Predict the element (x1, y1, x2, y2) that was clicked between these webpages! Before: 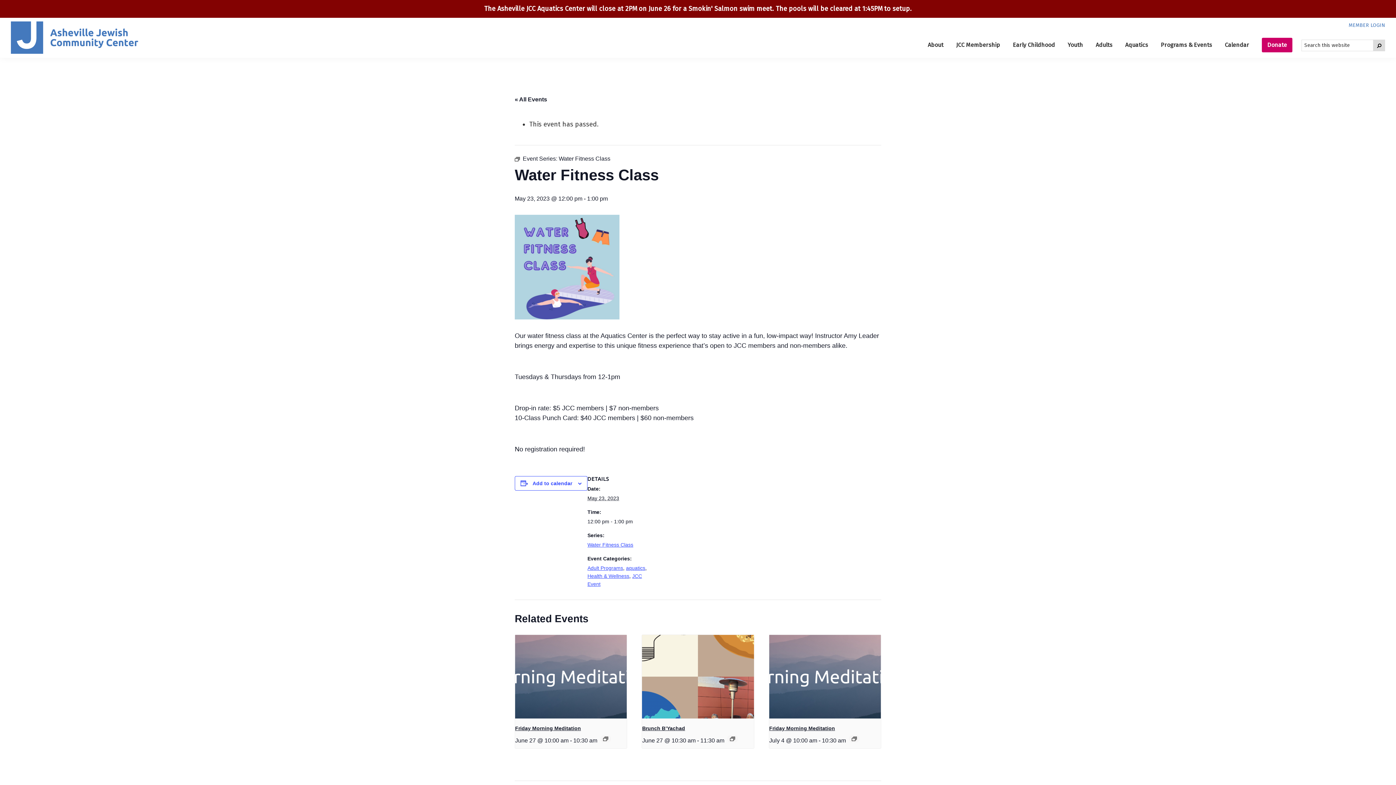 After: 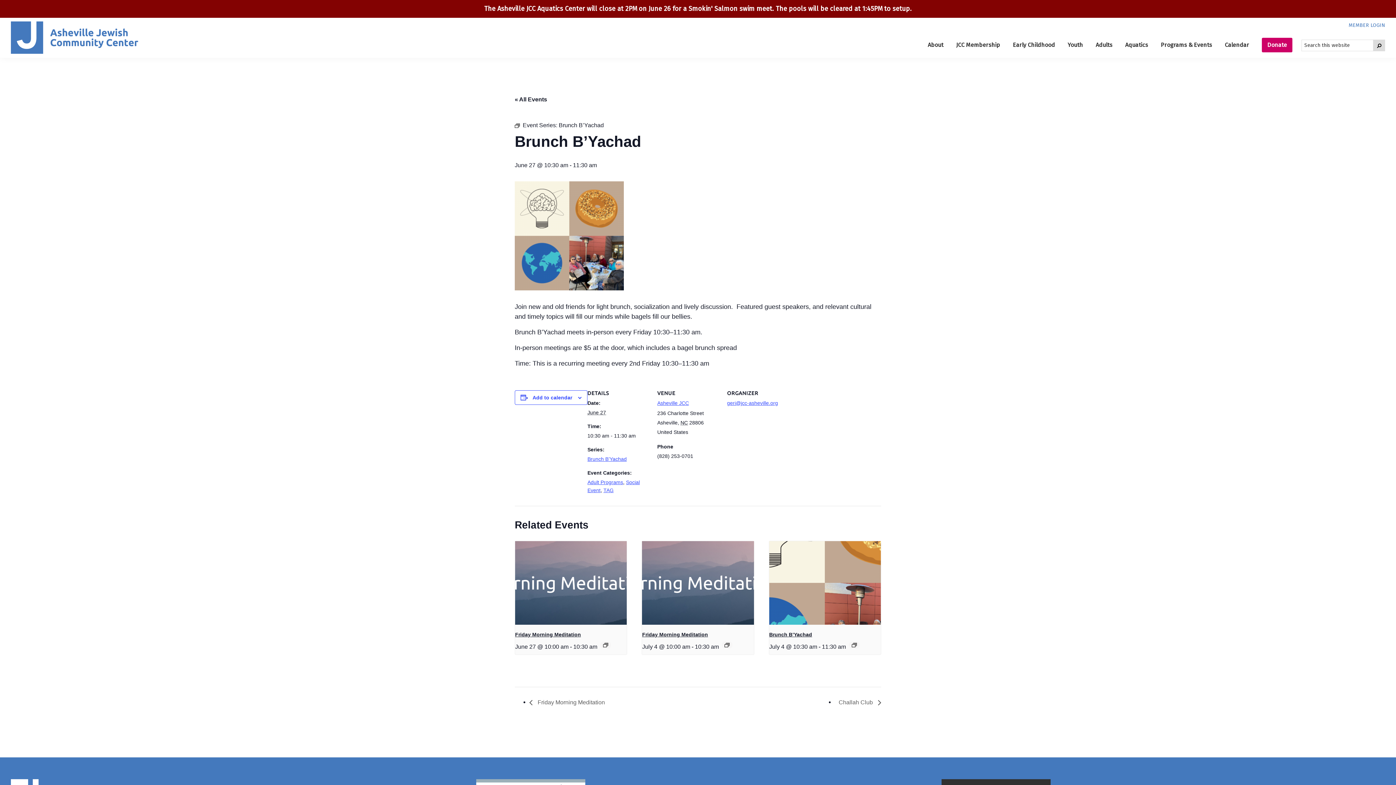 Action: bbox: (642, 635, 754, 719)